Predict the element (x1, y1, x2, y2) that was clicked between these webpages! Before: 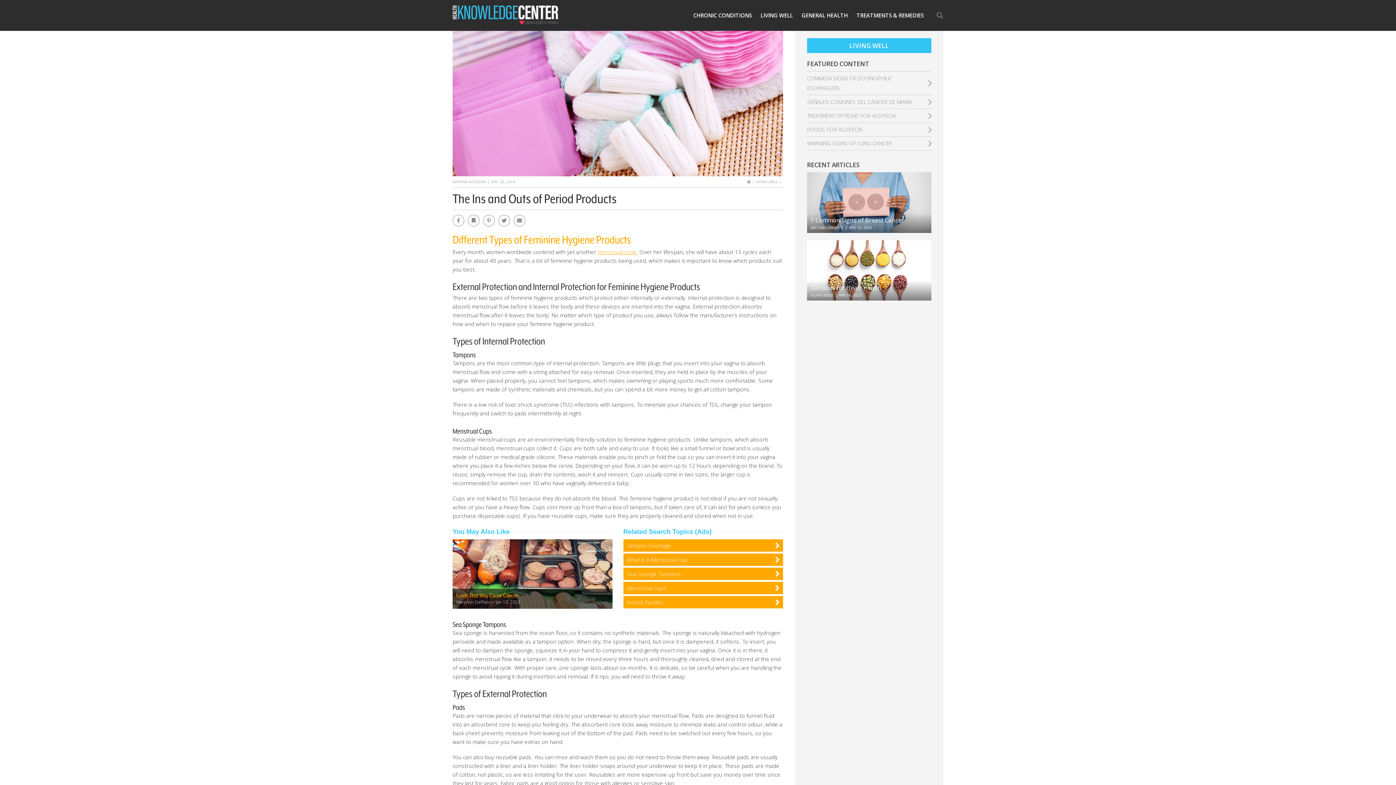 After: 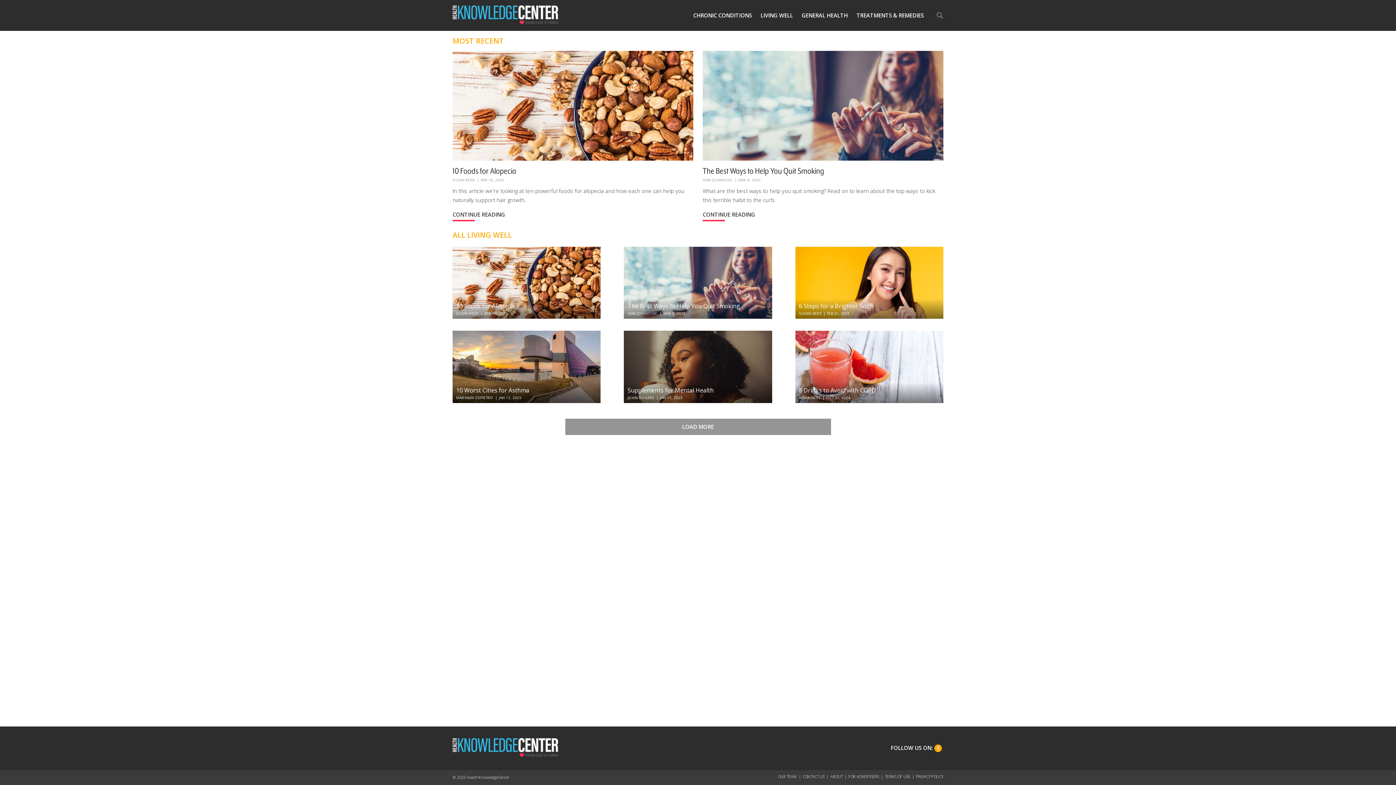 Action: label: LIVING WELL bbox: (760, 11, 793, 18)